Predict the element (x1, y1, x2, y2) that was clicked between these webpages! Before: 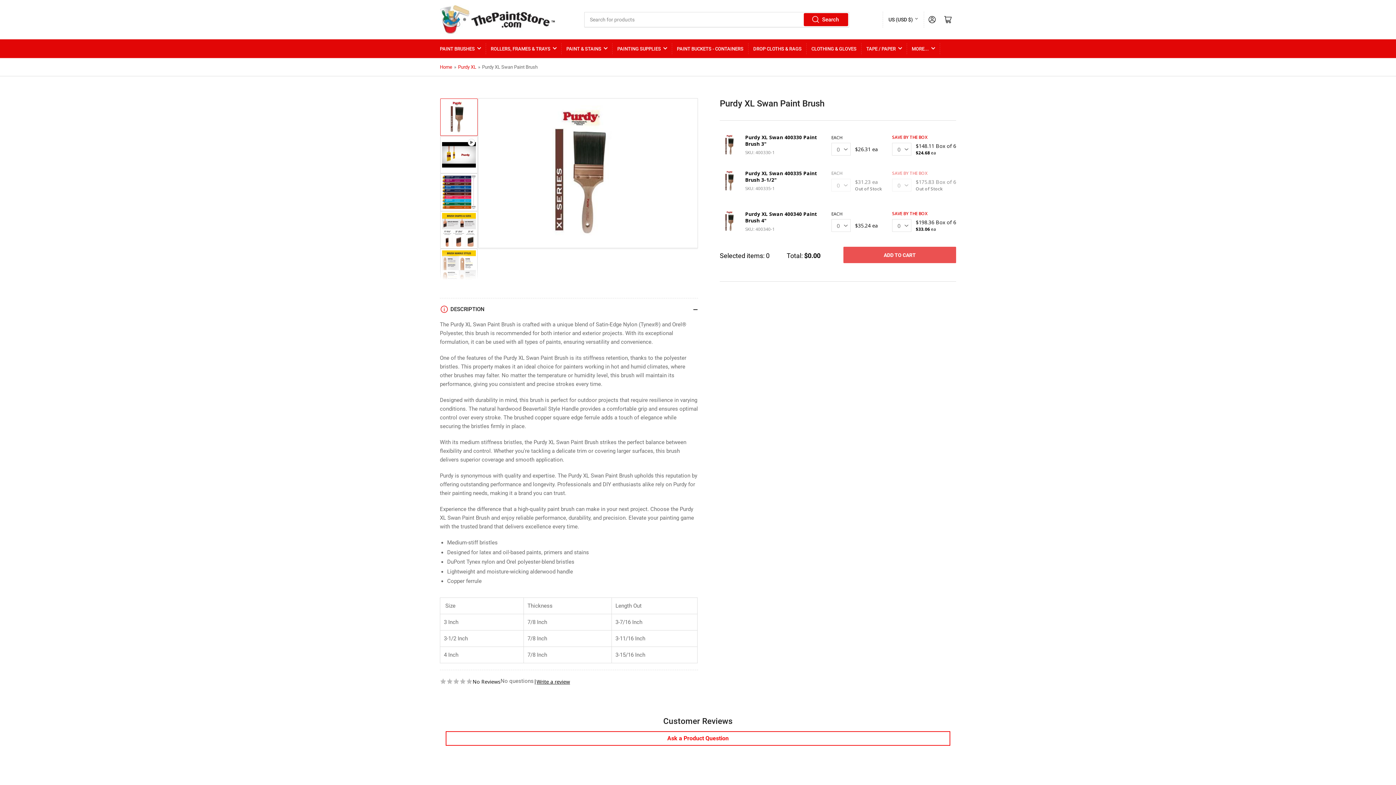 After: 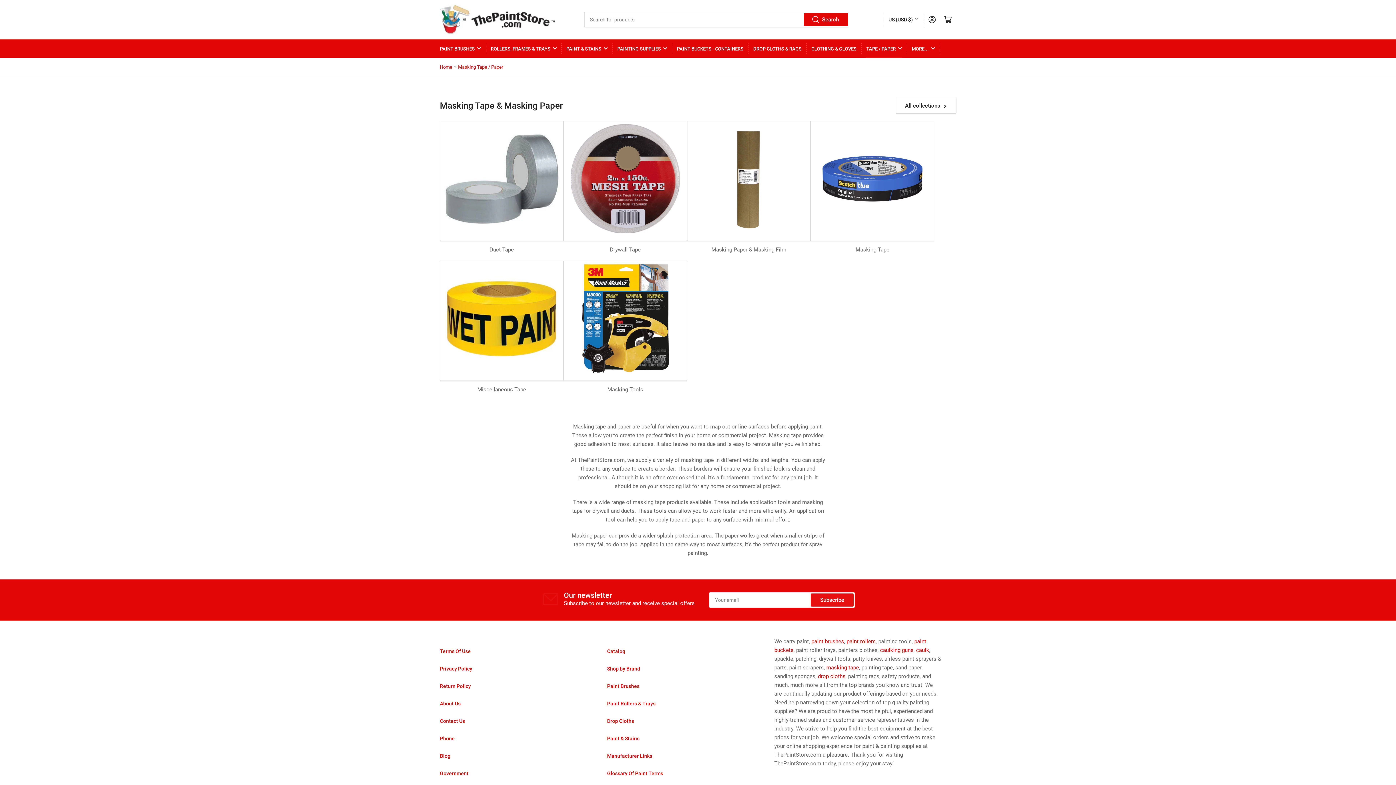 Action: label: Tape / Paper bbox: (866, 39, 902, 57)